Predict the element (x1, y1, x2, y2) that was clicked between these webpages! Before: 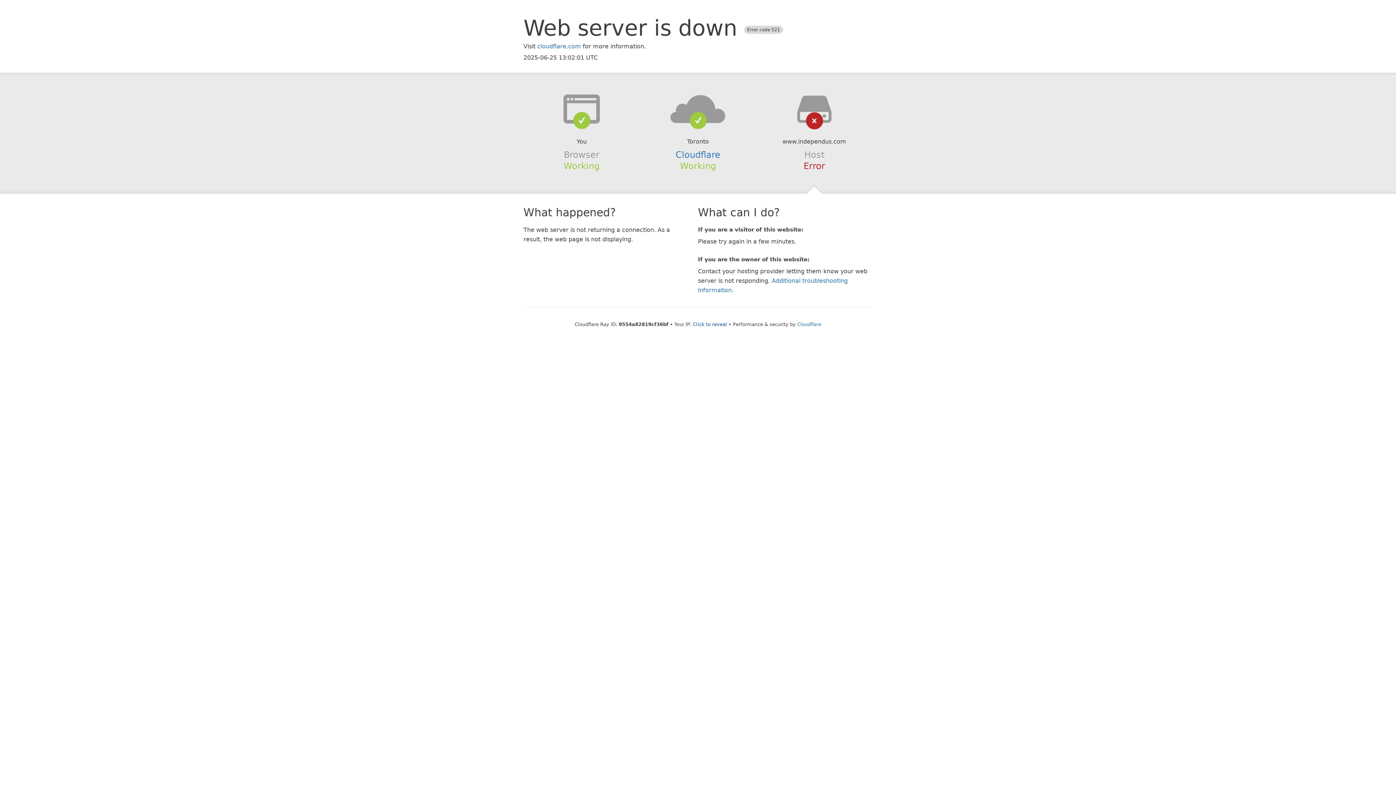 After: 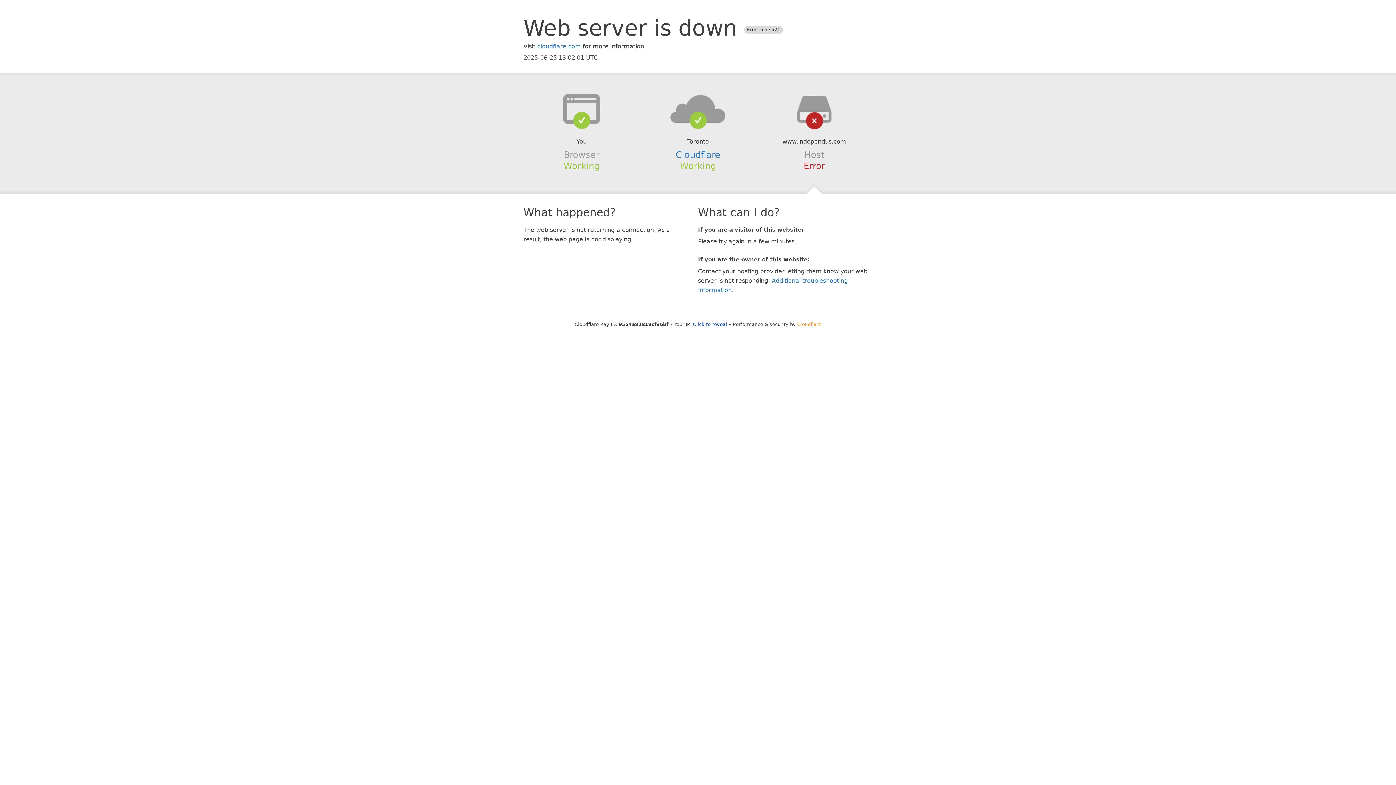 Action: label: Cloudflare bbox: (797, 321, 821, 327)